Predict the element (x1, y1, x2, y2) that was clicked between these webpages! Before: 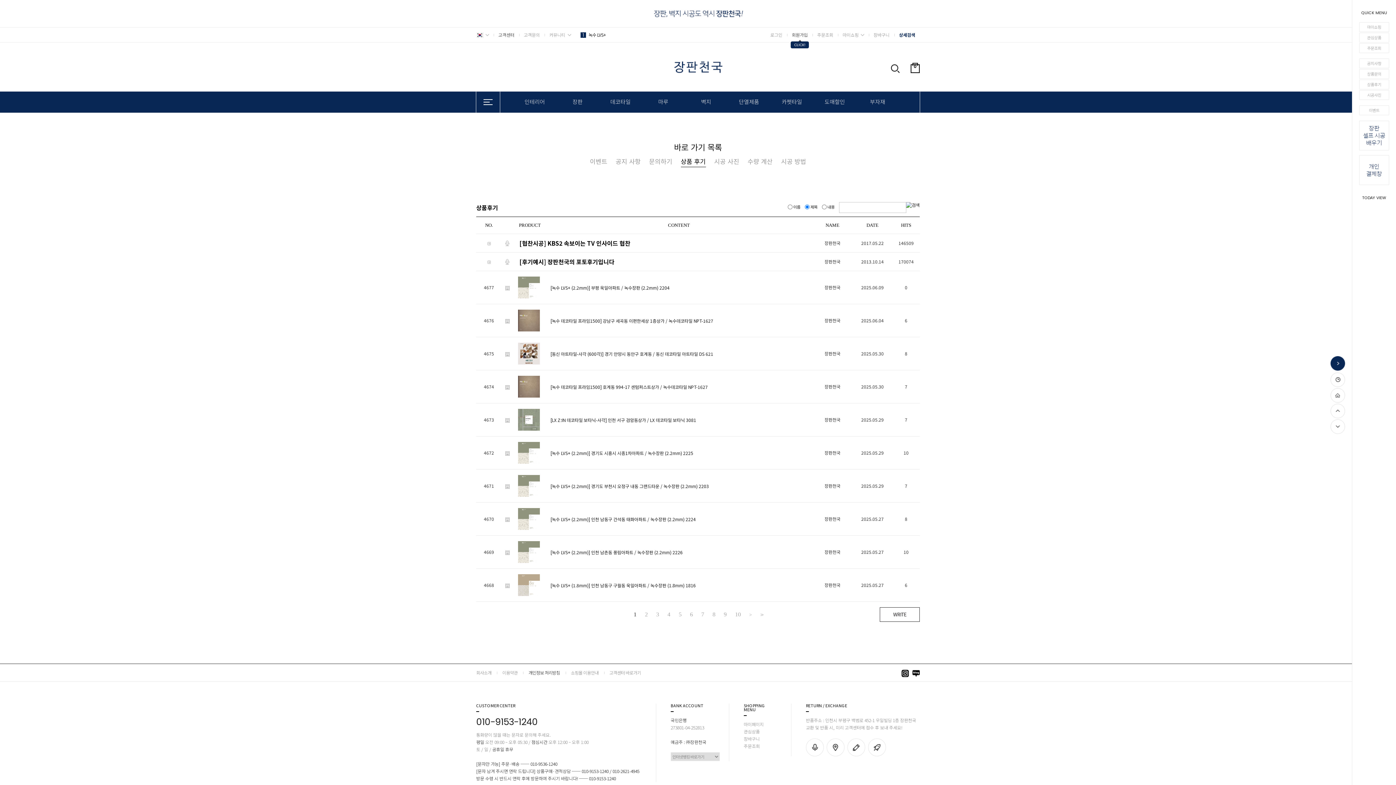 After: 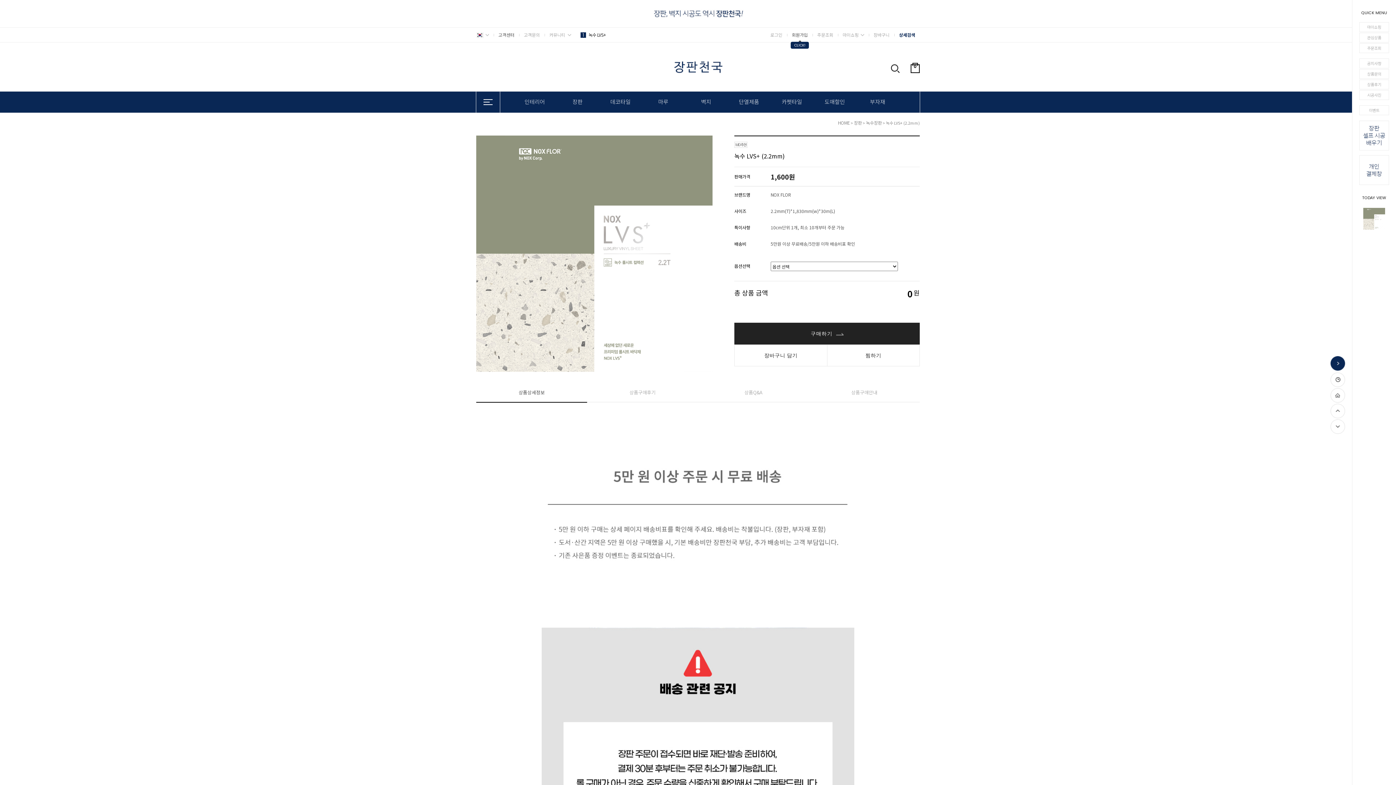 Action: label: [녹수 LVS+ (2.2mm)] bbox: (550, 284, 590, 290)